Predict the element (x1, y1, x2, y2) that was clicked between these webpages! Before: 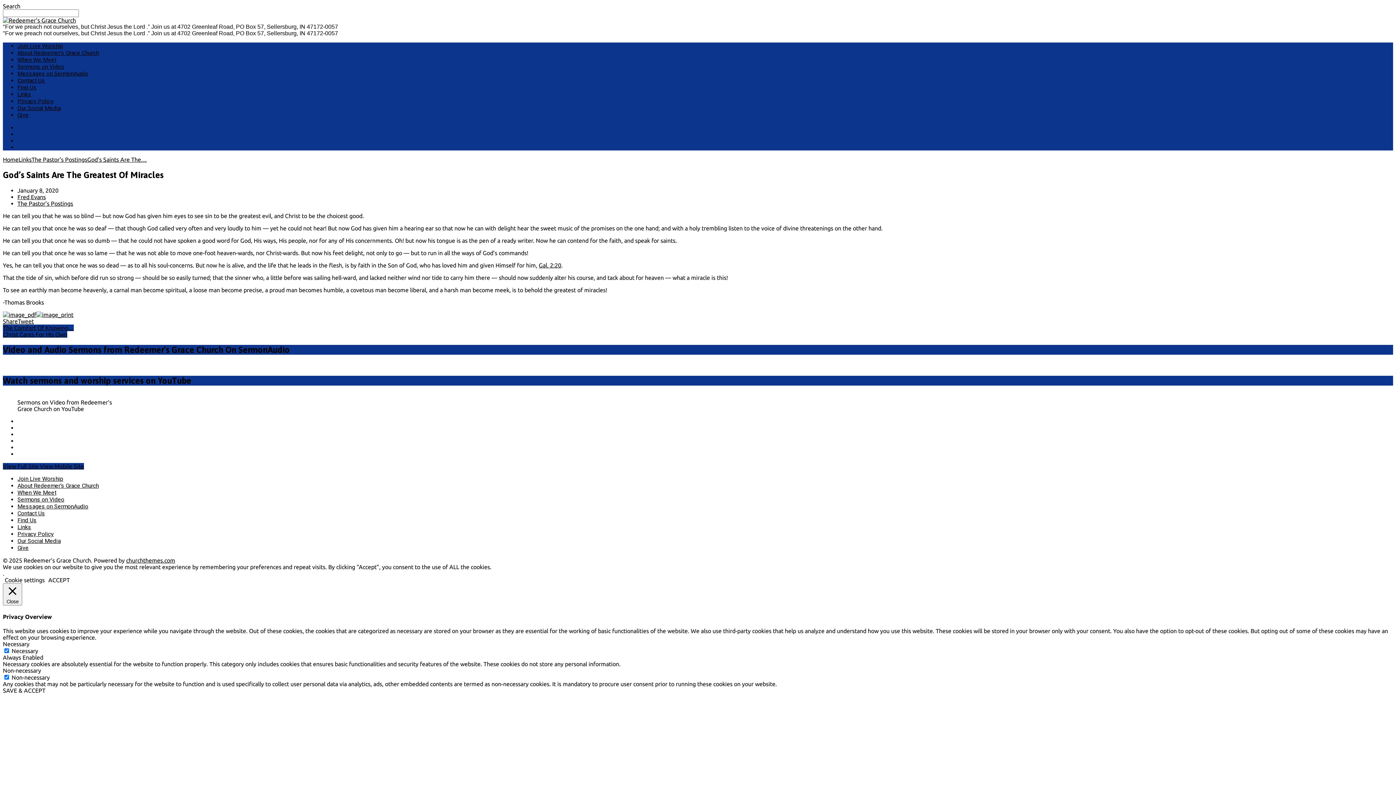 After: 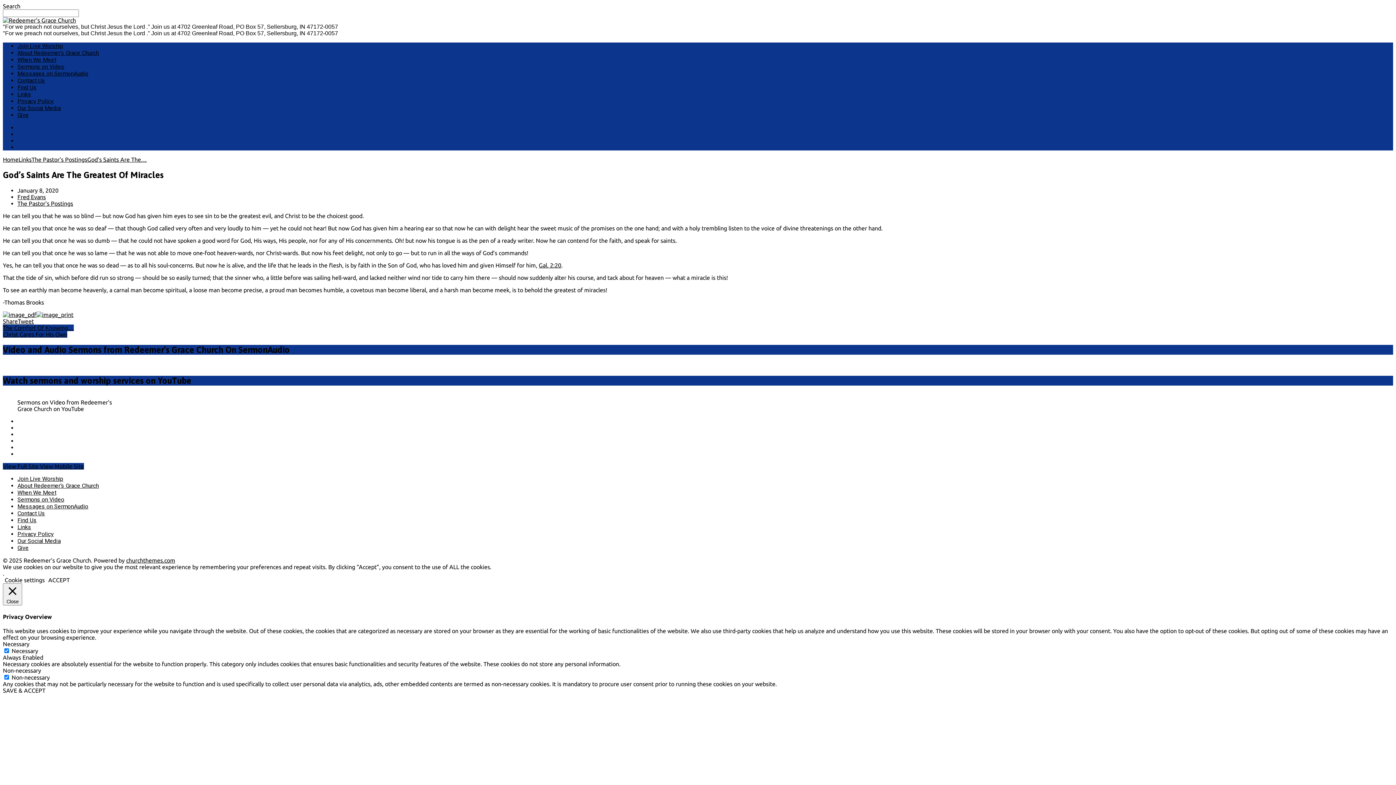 Action: label: Cookie settings bbox: (4, 577, 44, 583)